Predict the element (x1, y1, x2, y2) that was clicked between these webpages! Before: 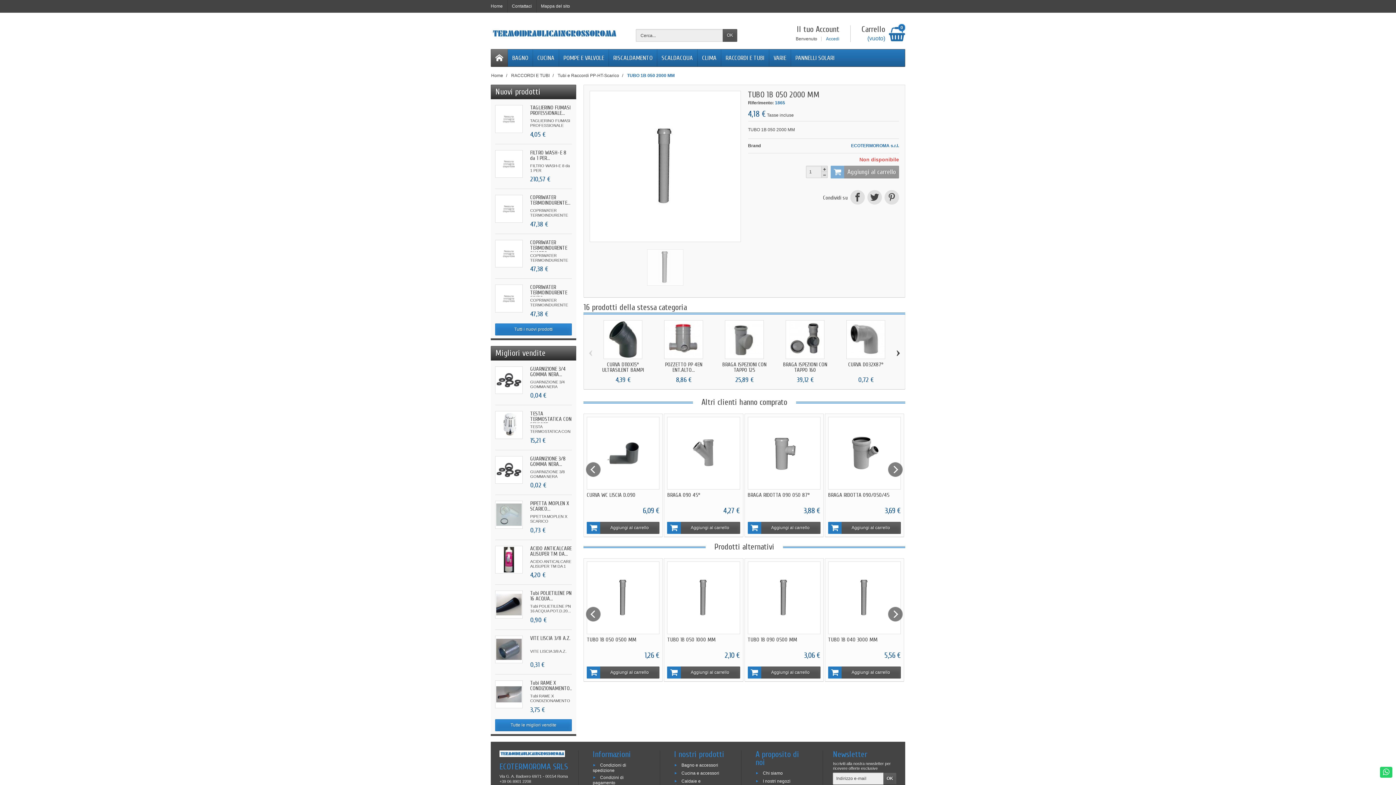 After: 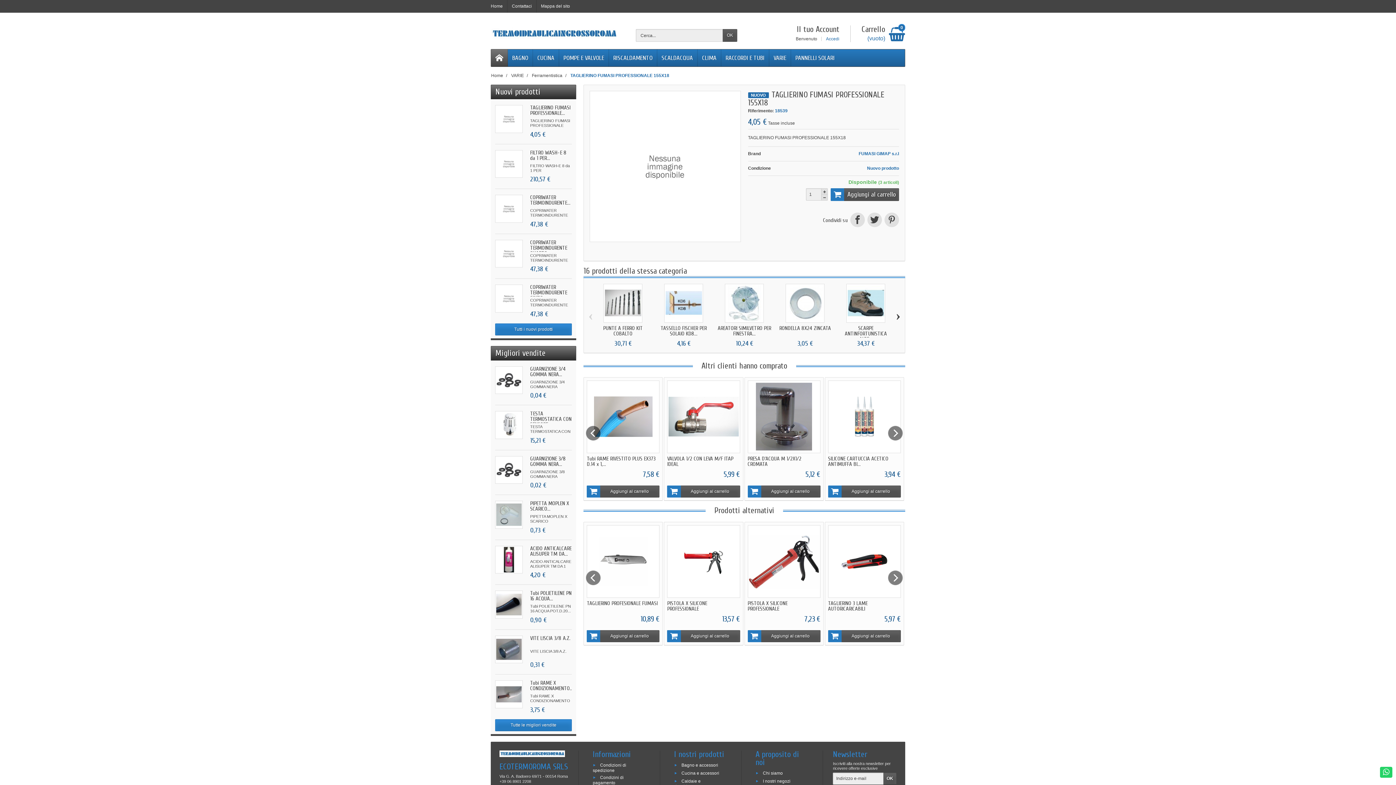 Action: bbox: (530, 104, 570, 116) label: TAGLIERINO FUMASI PROFESSIONALE...